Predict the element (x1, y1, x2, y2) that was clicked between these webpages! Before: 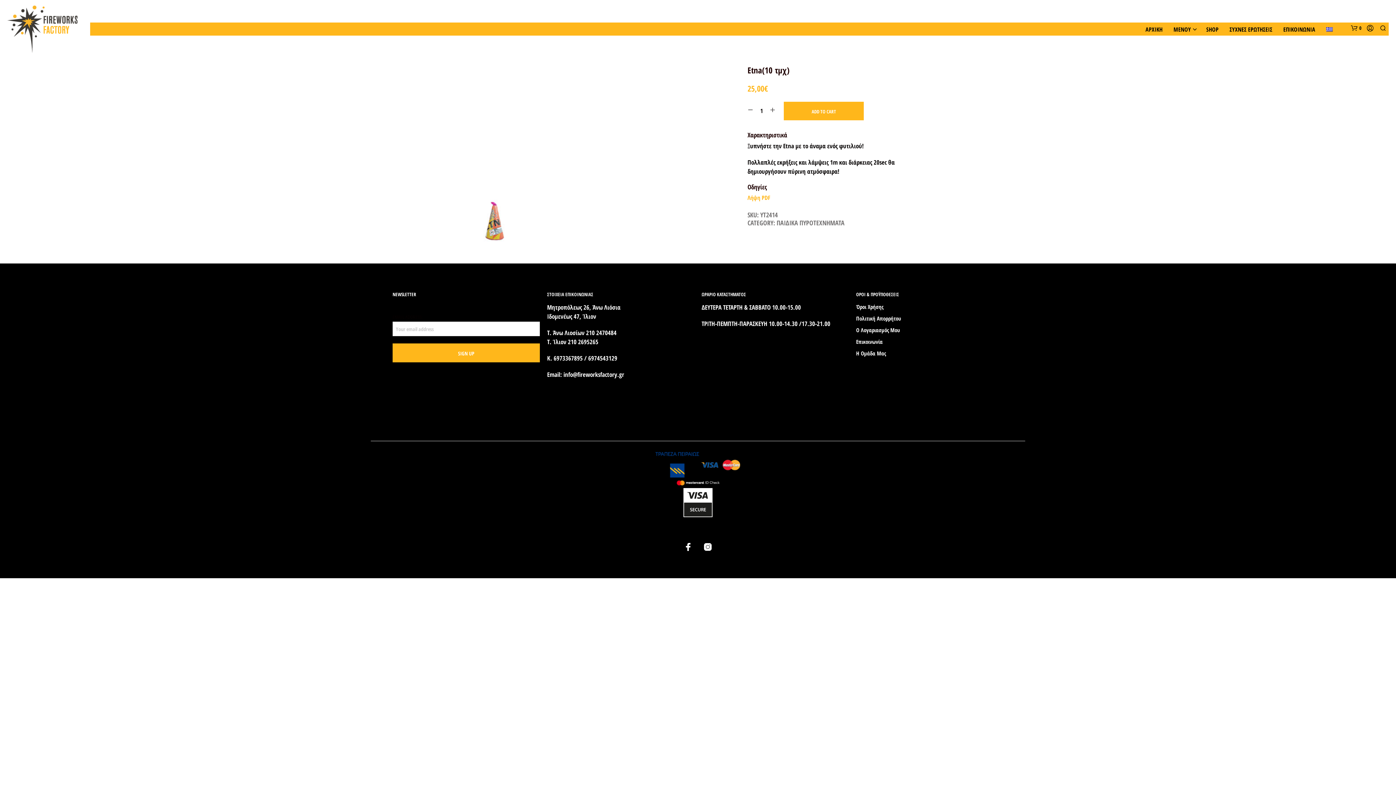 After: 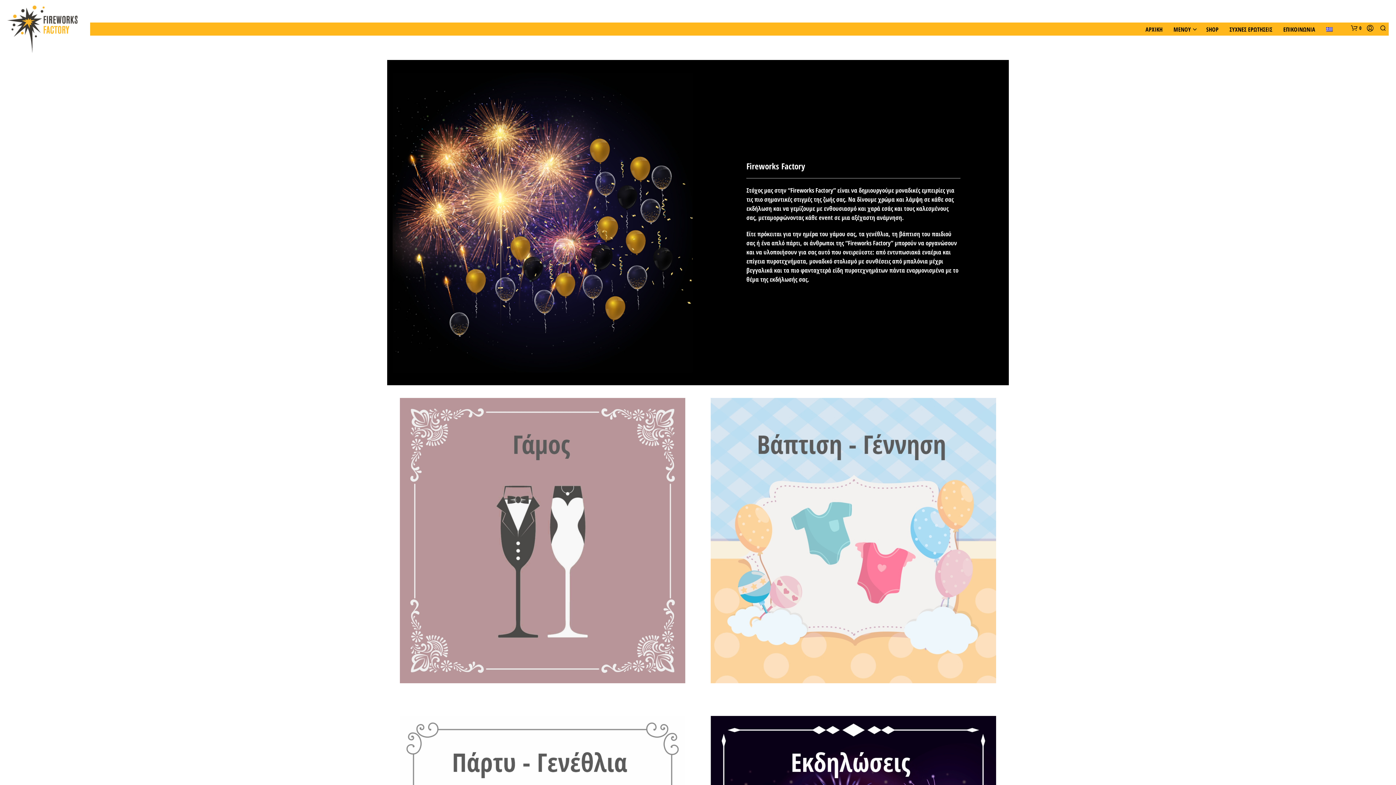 Action: bbox: (7, 24, 77, 32)